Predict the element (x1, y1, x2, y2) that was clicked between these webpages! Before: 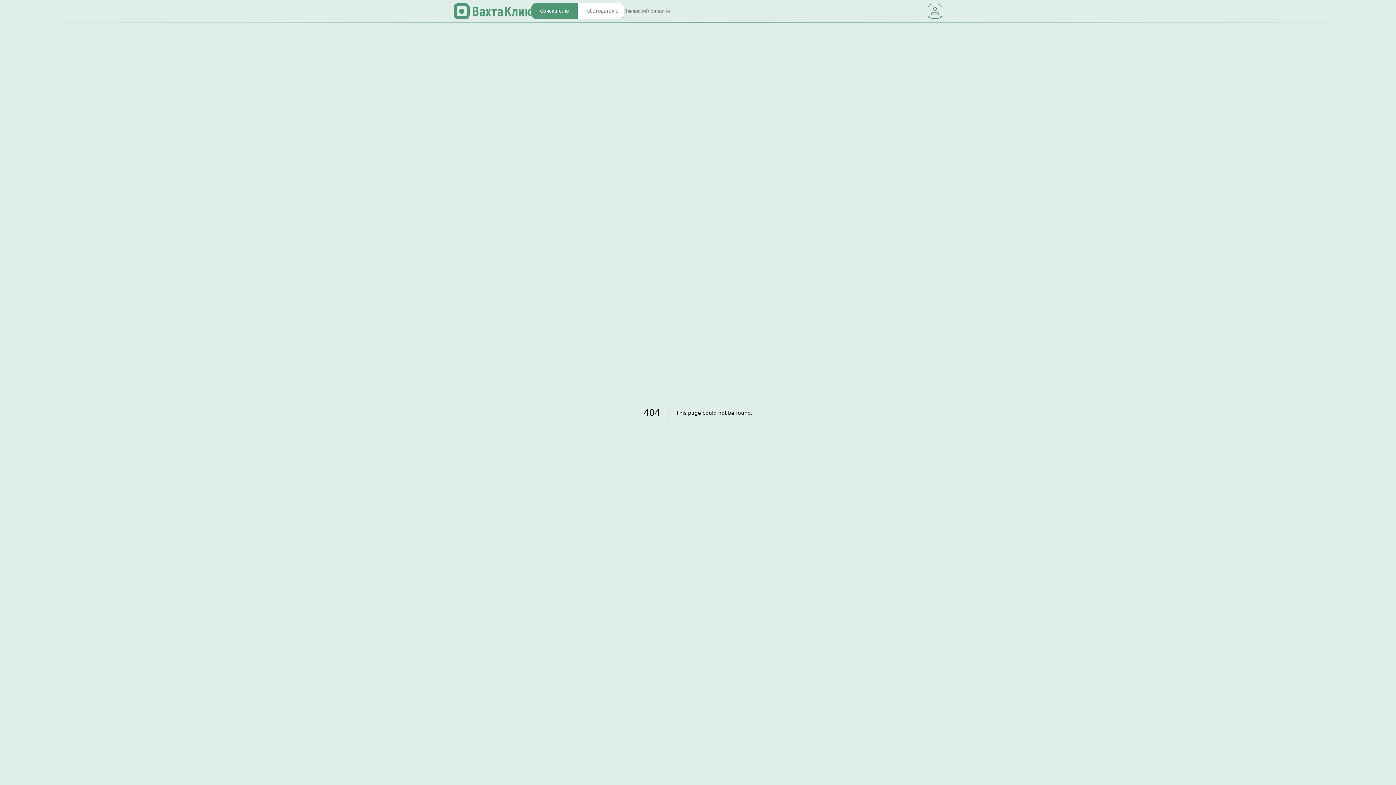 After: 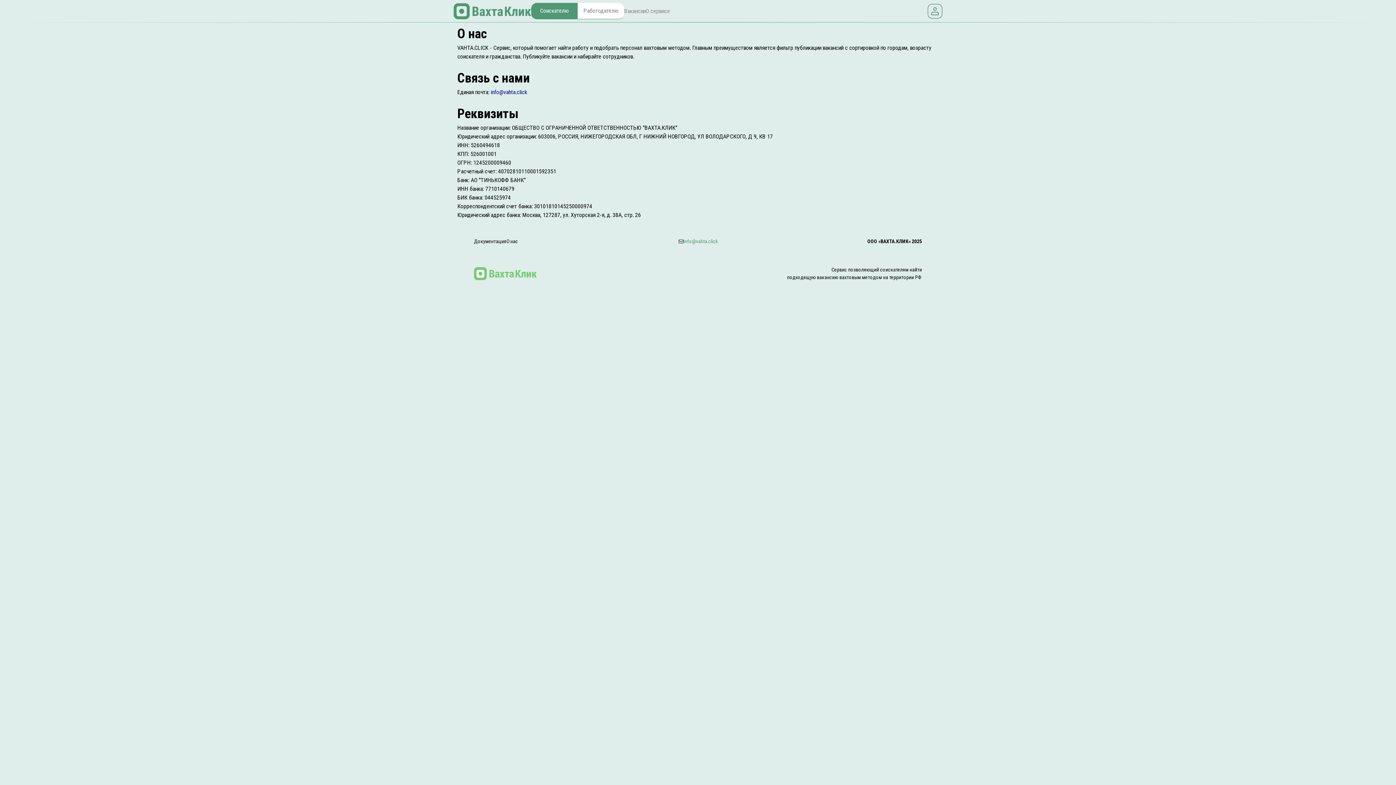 Action: bbox: (645, 6, 670, 15) label: О сервисе